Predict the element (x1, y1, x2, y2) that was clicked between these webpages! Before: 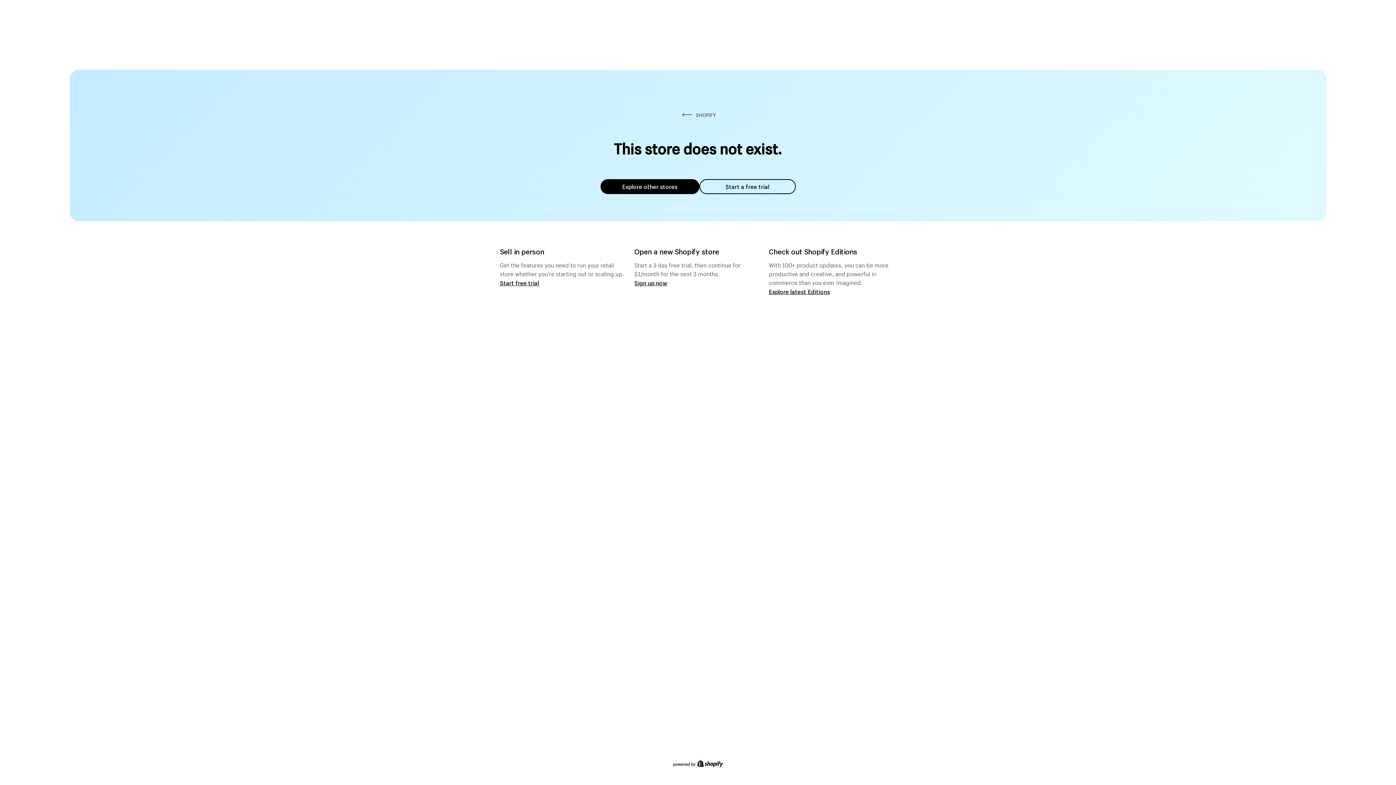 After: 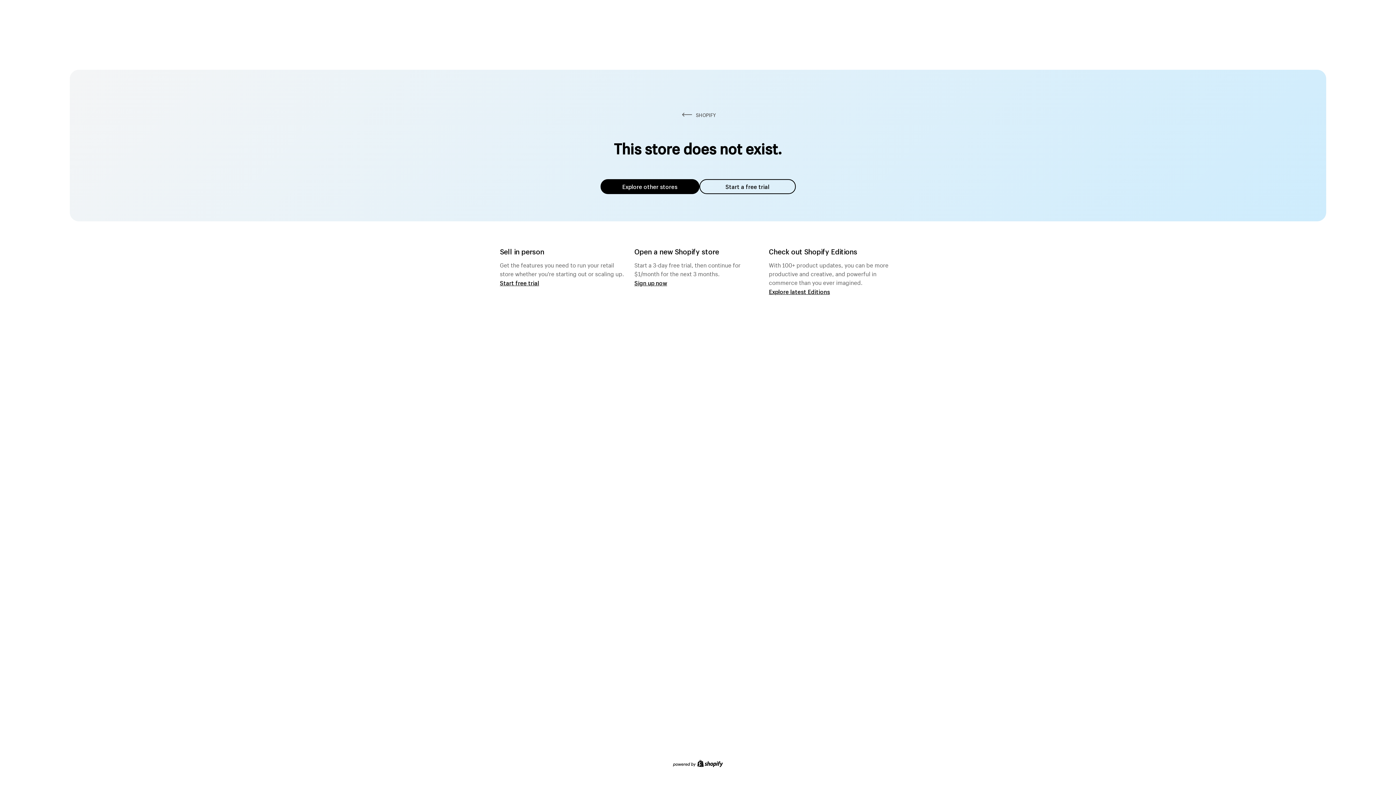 Action: bbox: (600, 179, 699, 194) label: Explore other stores